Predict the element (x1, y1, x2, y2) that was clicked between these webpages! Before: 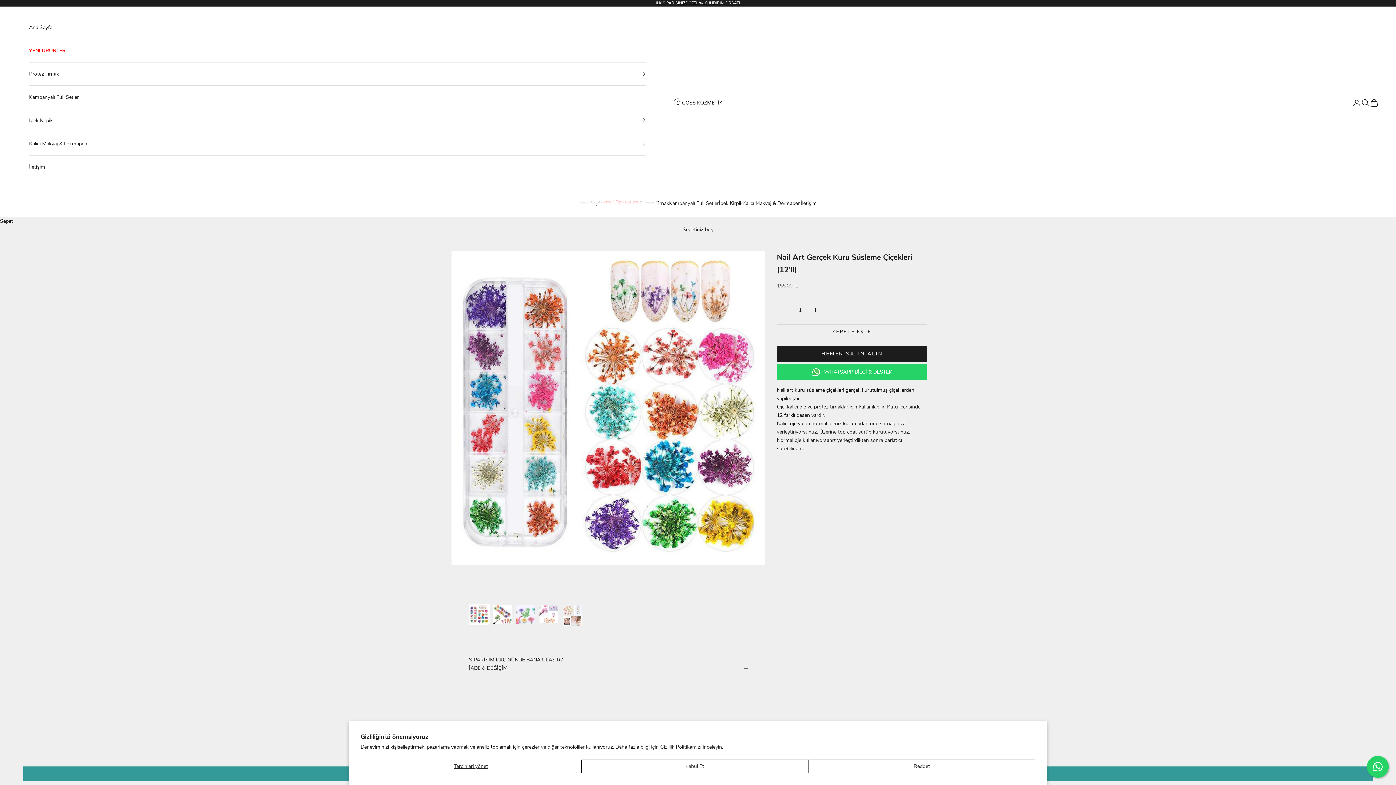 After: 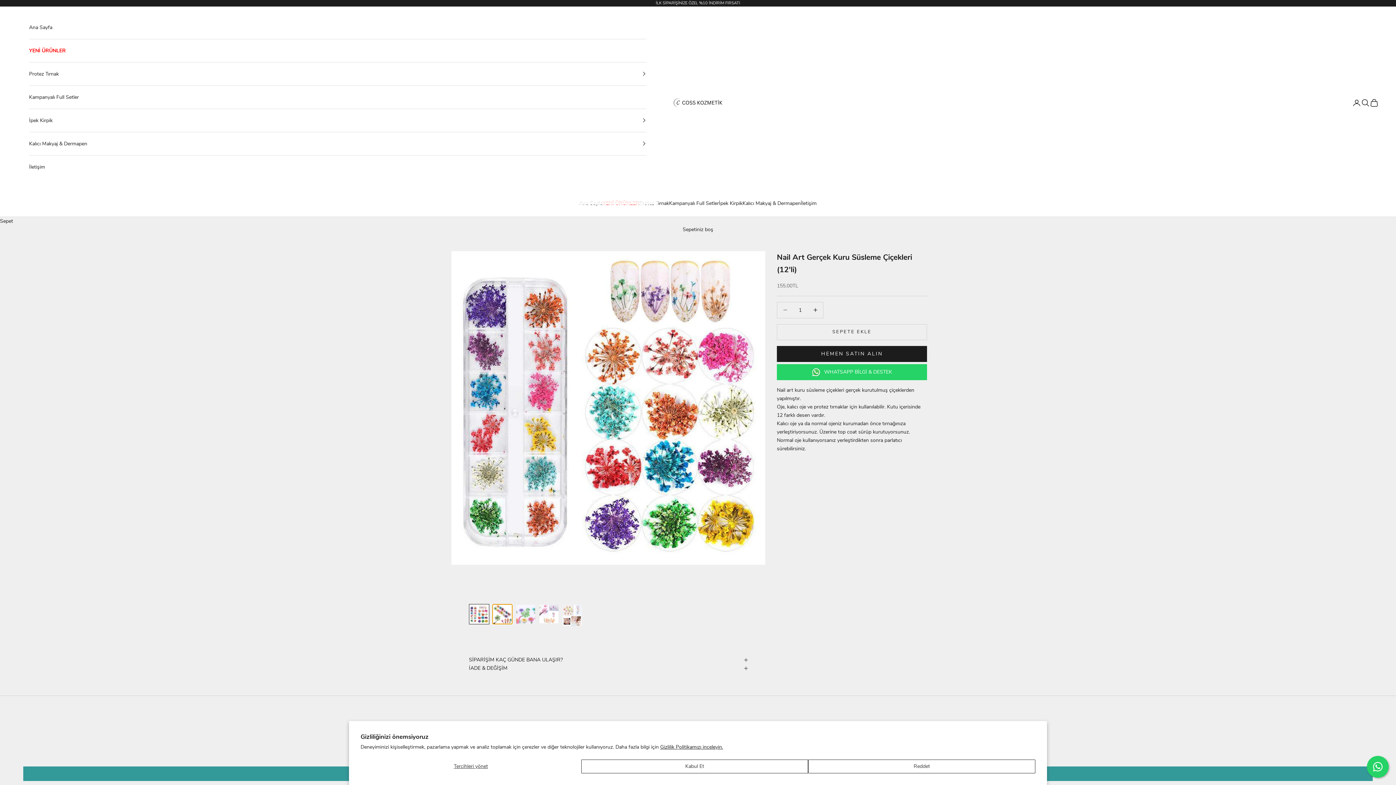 Action: bbox: (492, 604, 512, 624) label: 2 ögesine git